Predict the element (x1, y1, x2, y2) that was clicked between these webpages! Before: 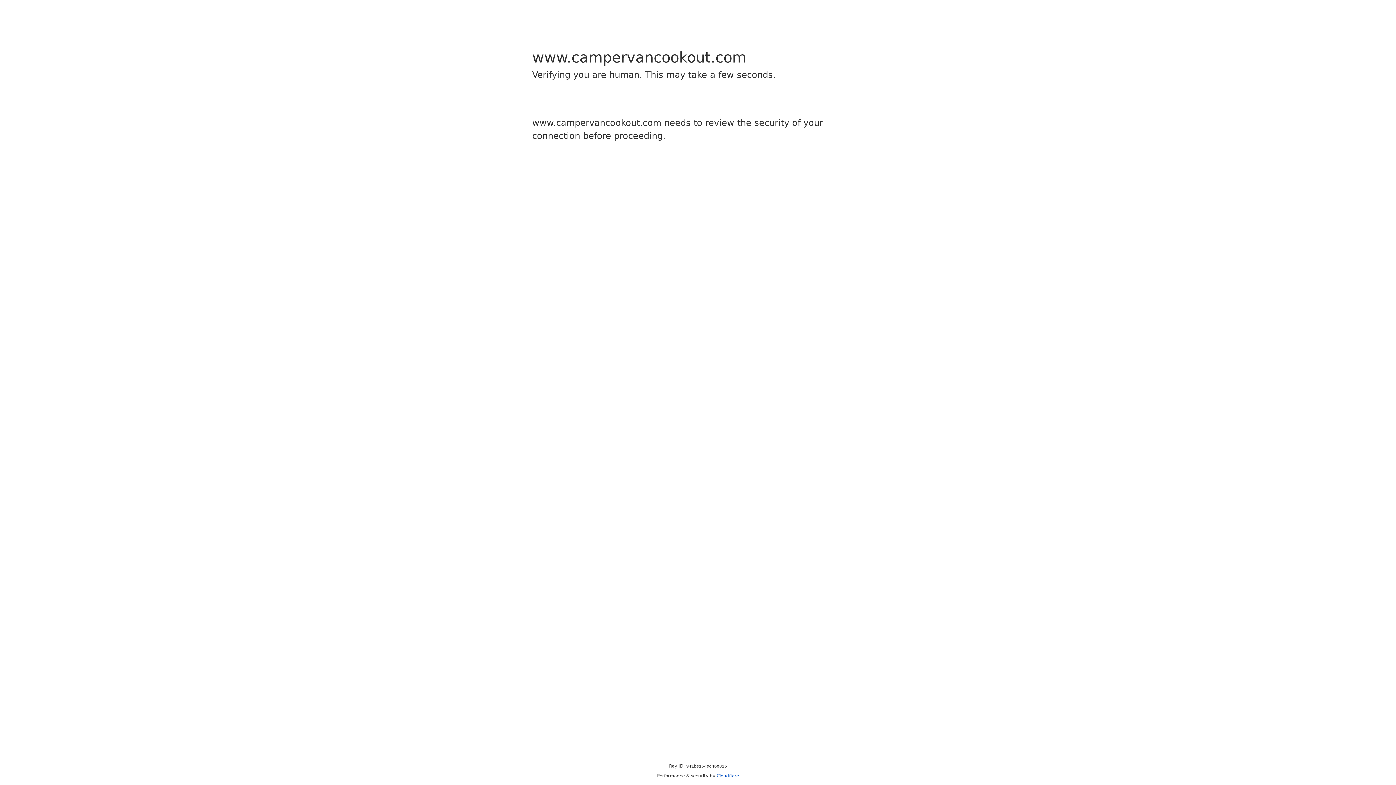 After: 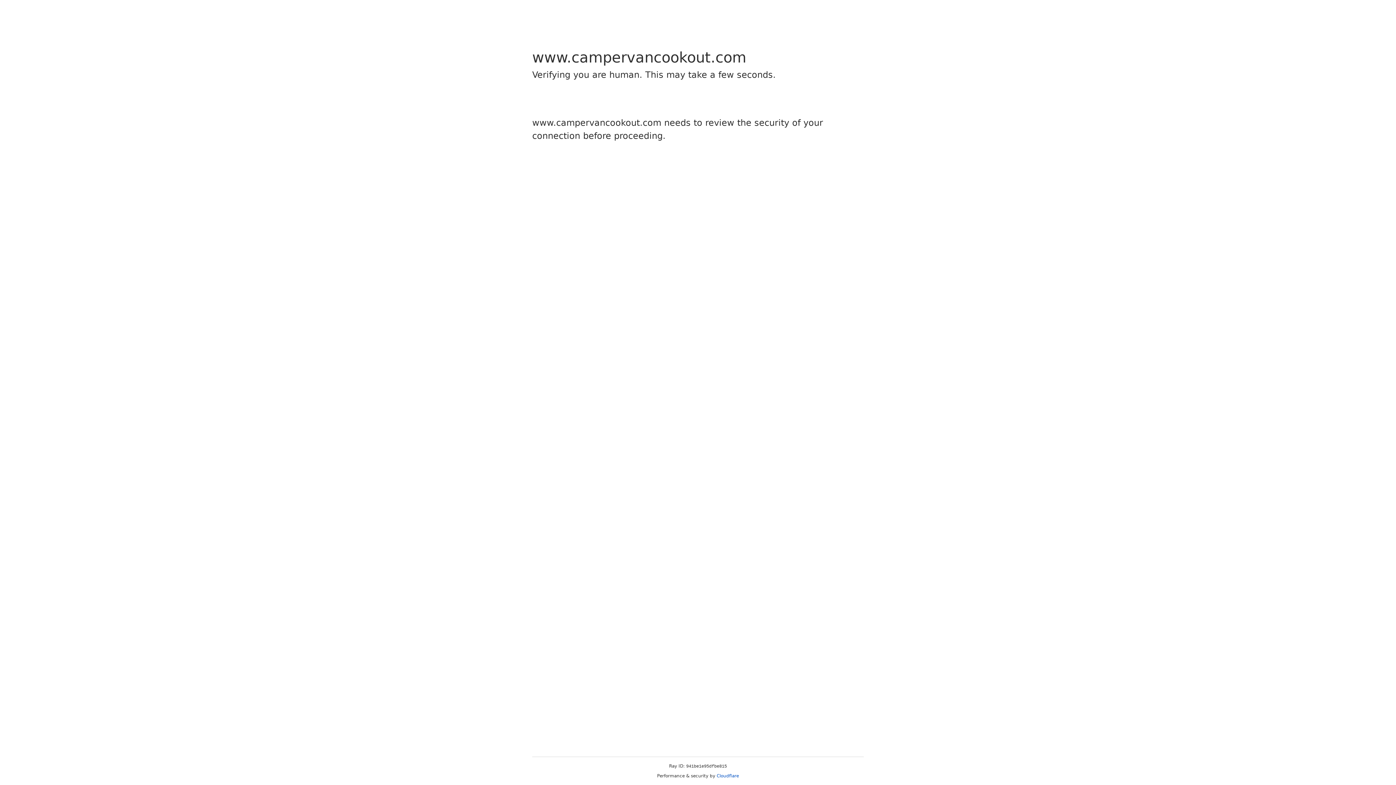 Action: label: Cloudflare bbox: (716, 773, 739, 778)